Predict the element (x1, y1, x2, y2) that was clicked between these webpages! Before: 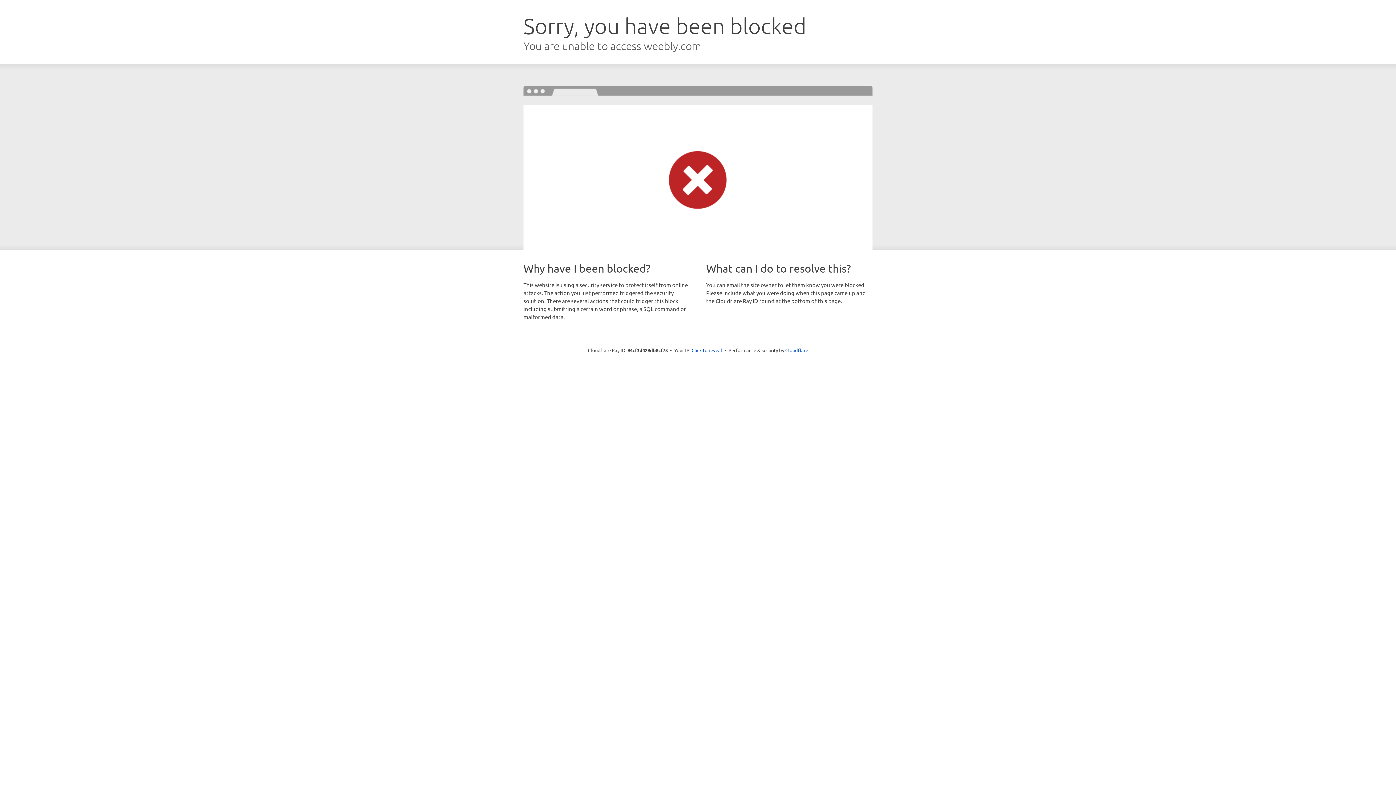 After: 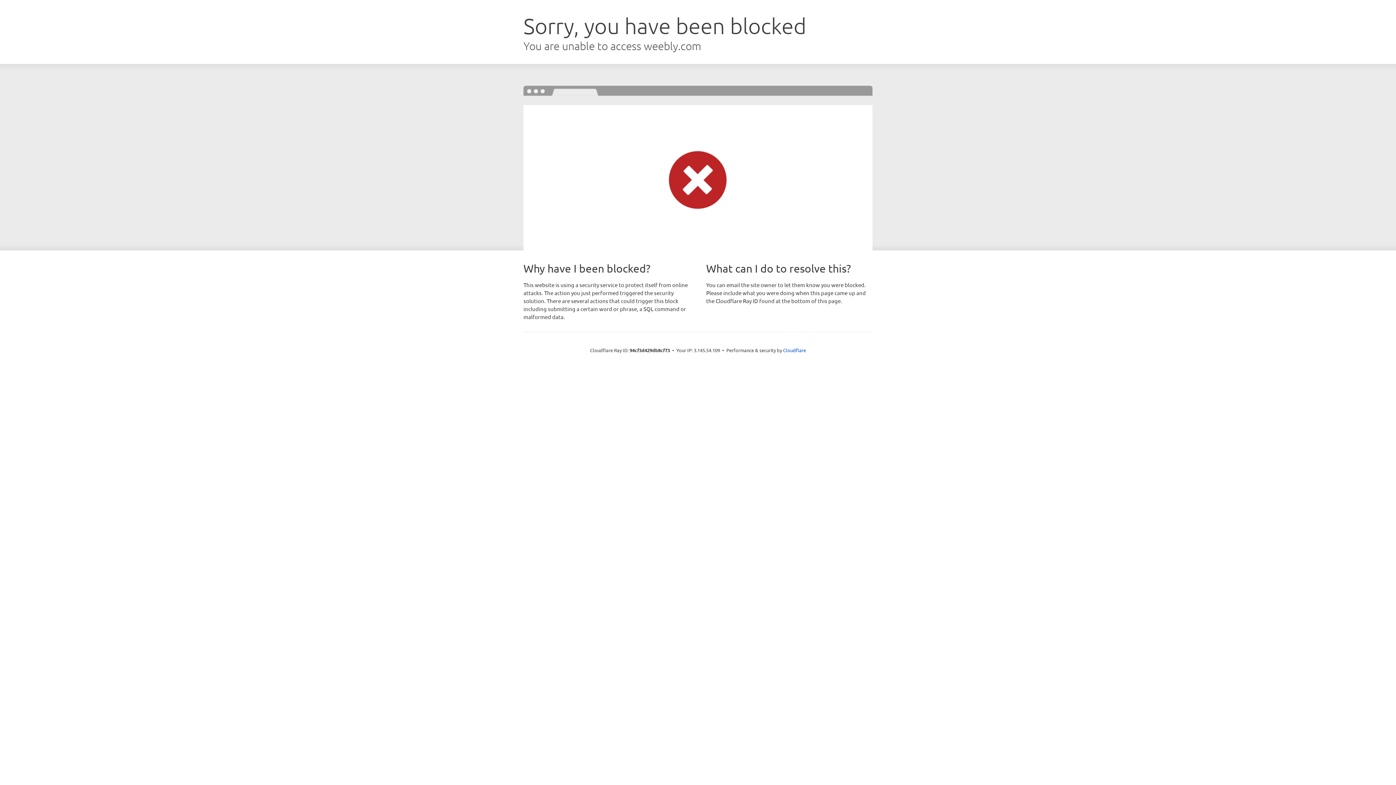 Action: bbox: (691, 346, 722, 353) label: Click to reveal